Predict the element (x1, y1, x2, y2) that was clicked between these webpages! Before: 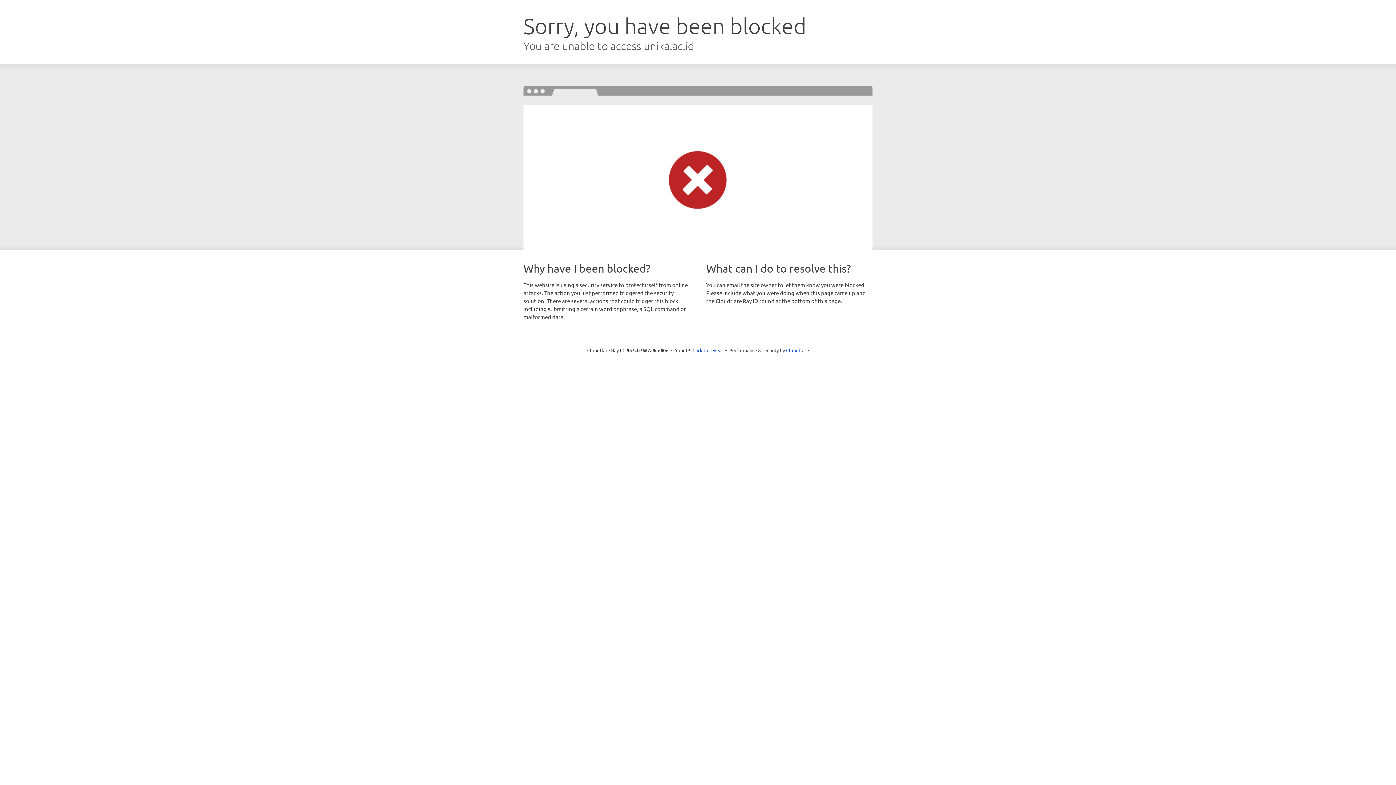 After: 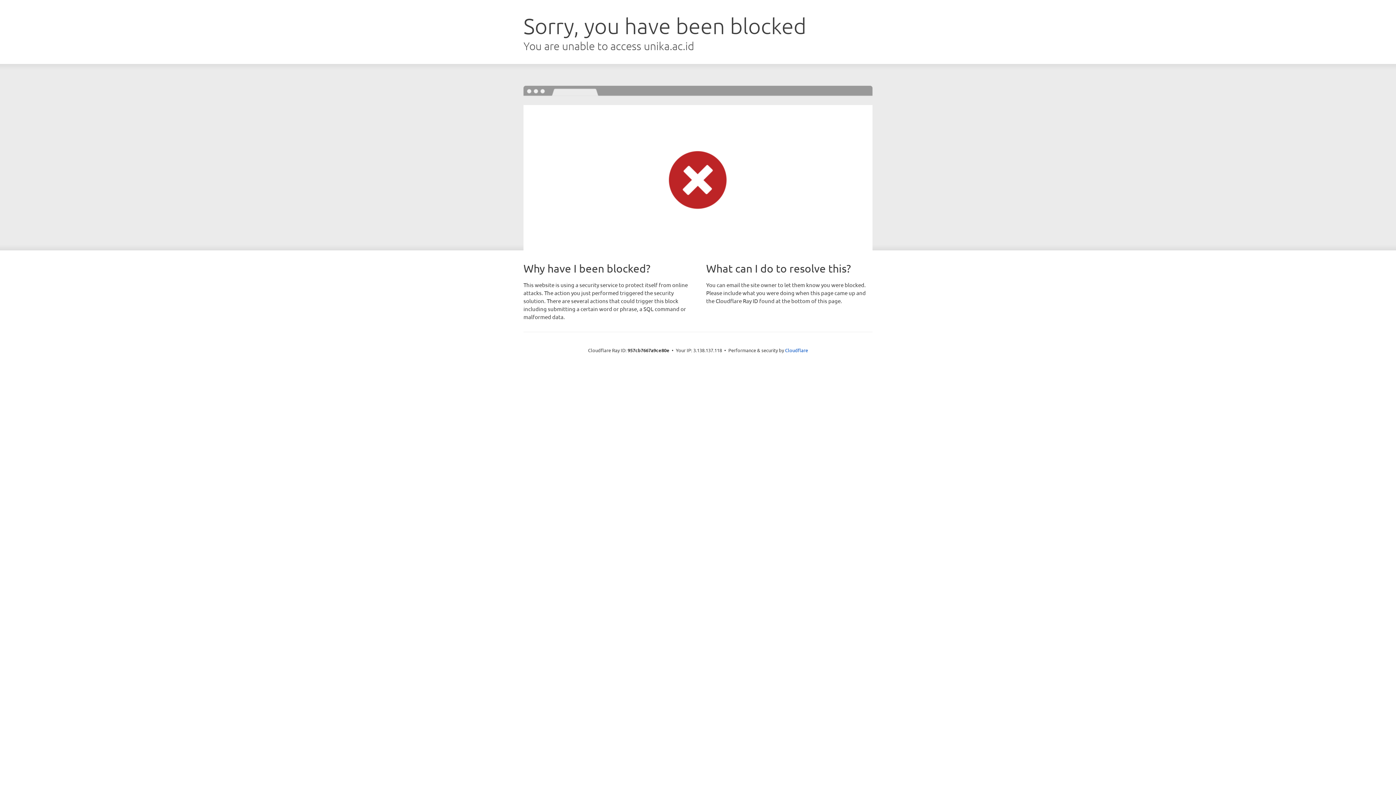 Action: label: Click to reveal bbox: (692, 346, 723, 353)